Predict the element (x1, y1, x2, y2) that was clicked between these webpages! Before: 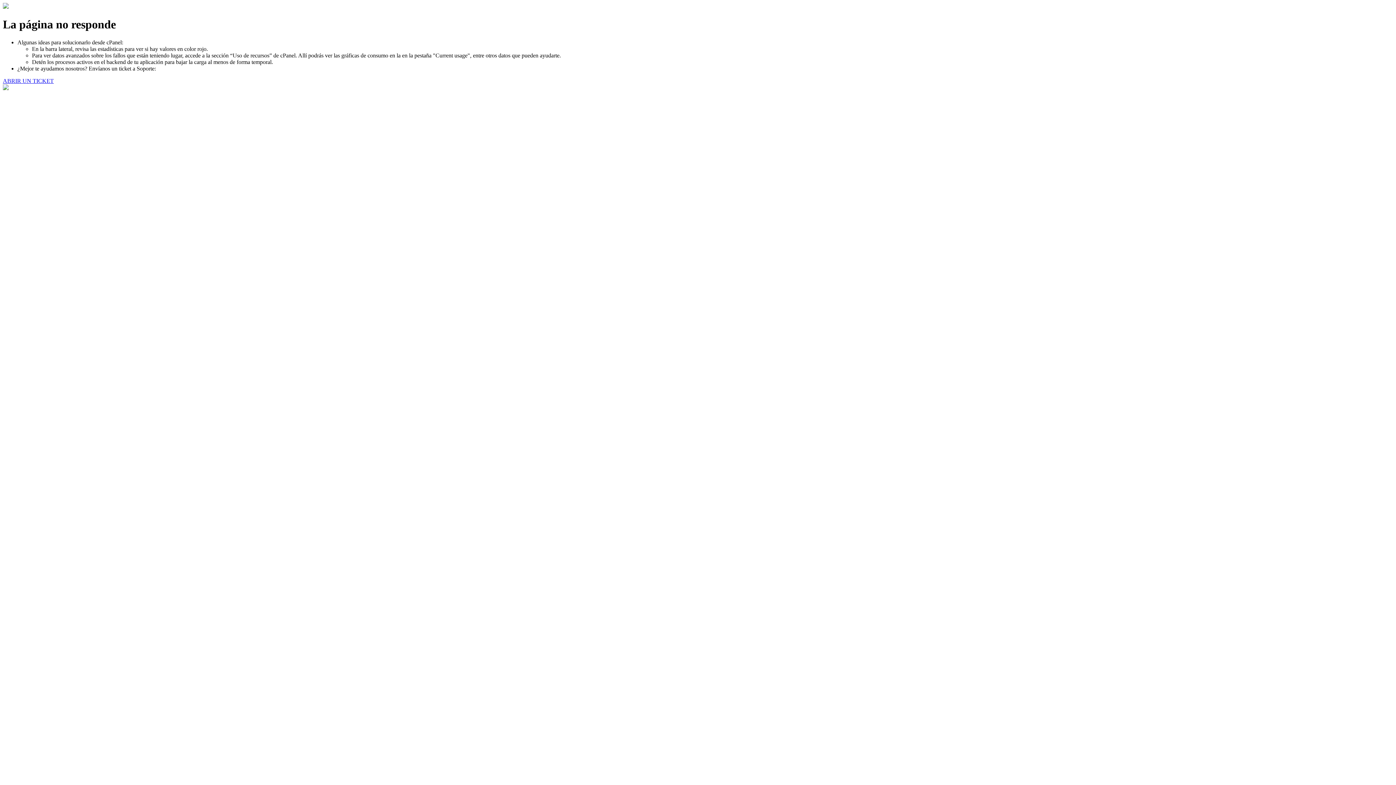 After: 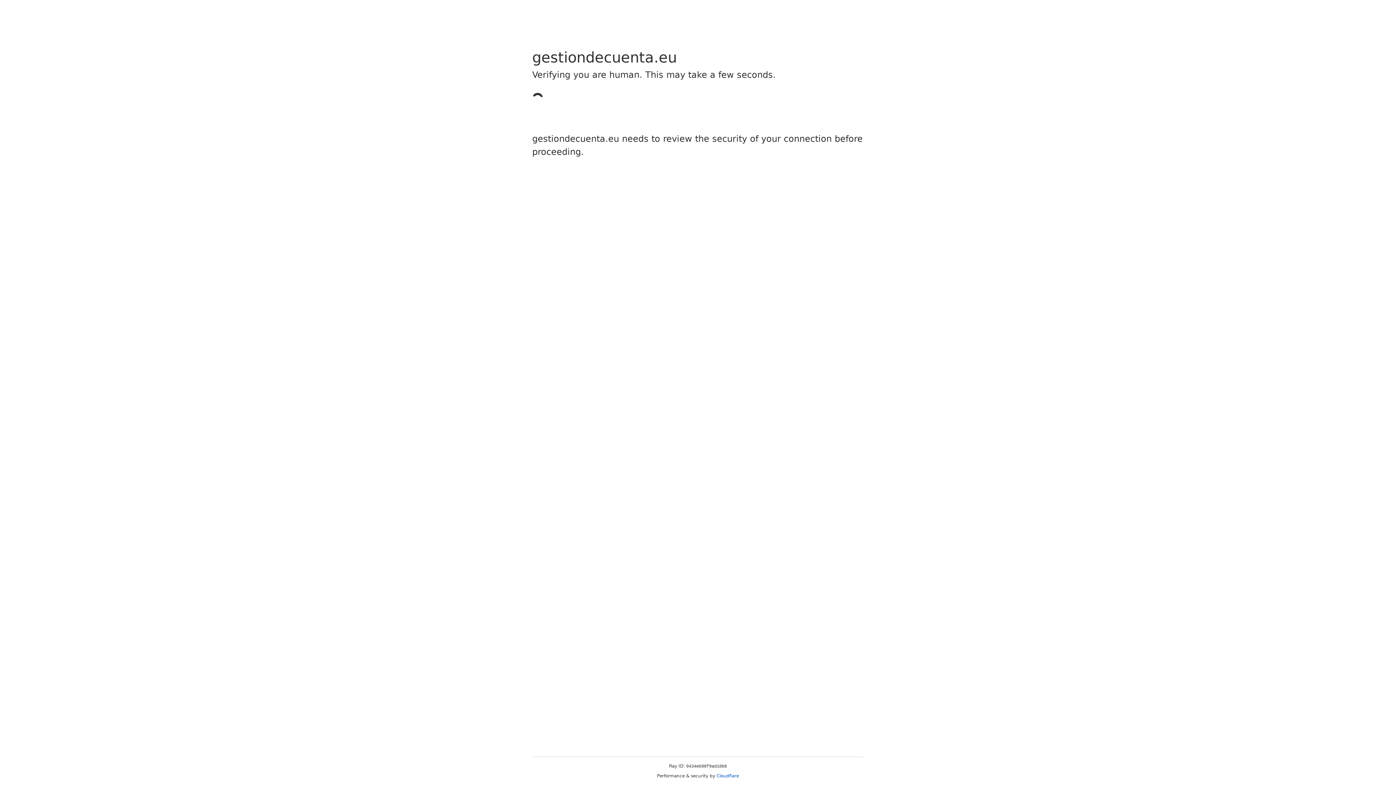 Action: label: ABRIR UN TICKET bbox: (2, 77, 53, 83)